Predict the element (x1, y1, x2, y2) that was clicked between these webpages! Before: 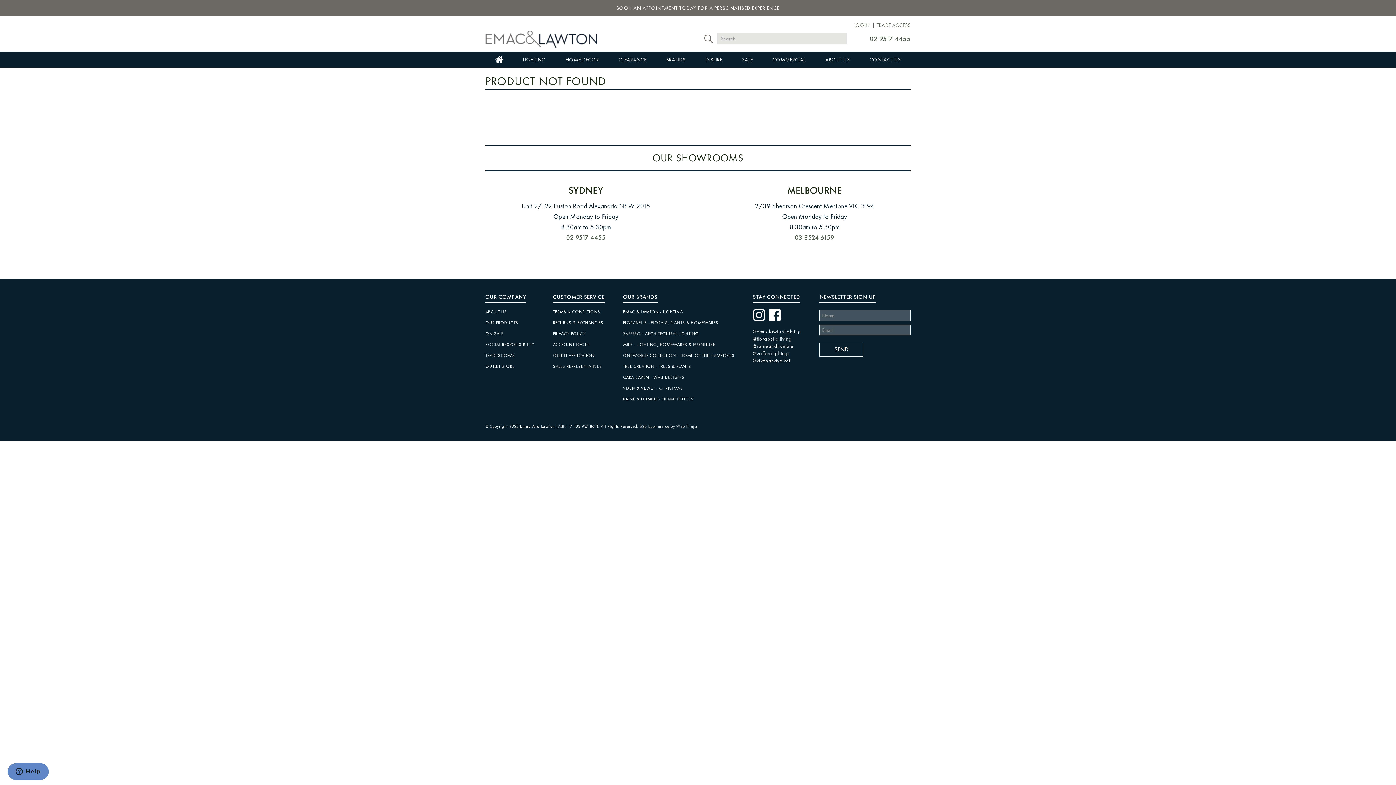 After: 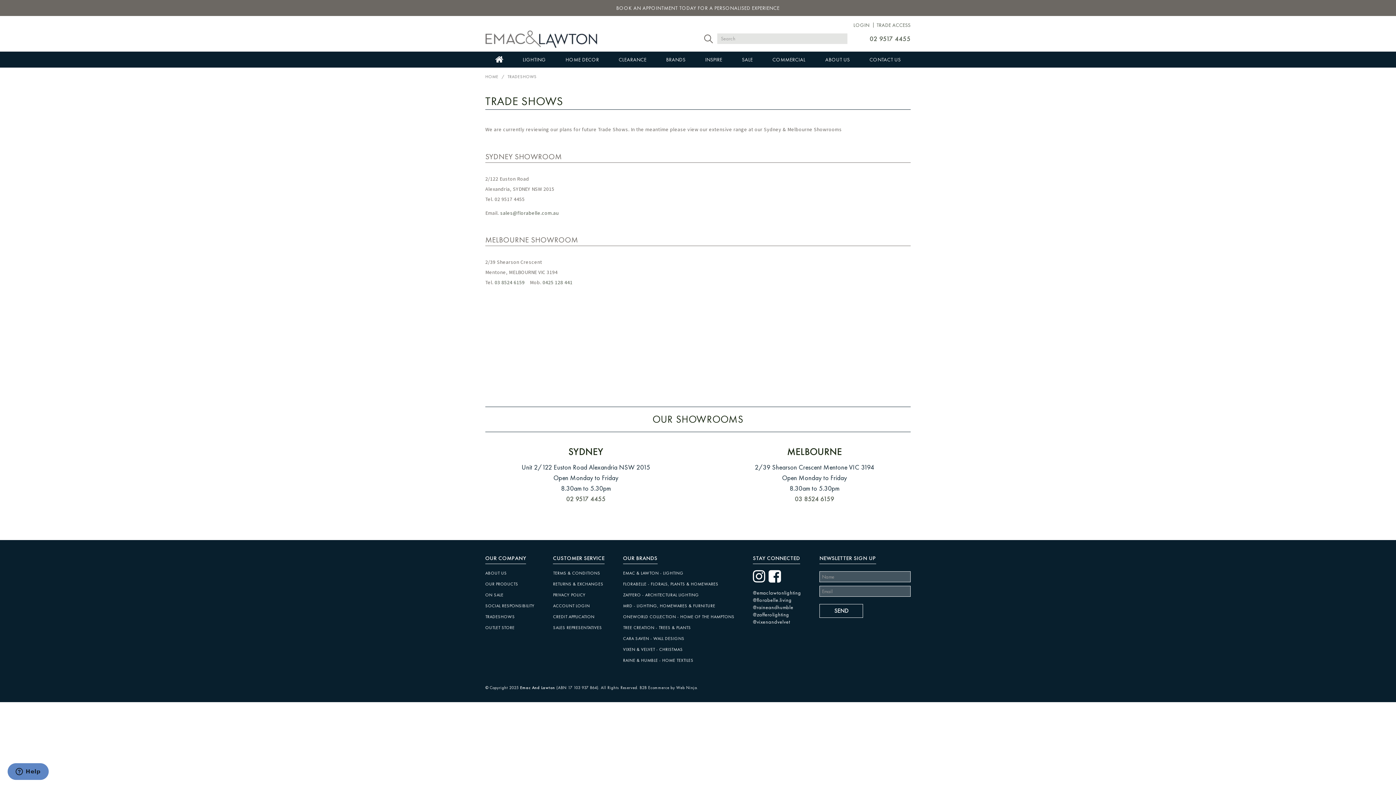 Action: bbox: (485, 352, 553, 359) label: TRADESHOWS